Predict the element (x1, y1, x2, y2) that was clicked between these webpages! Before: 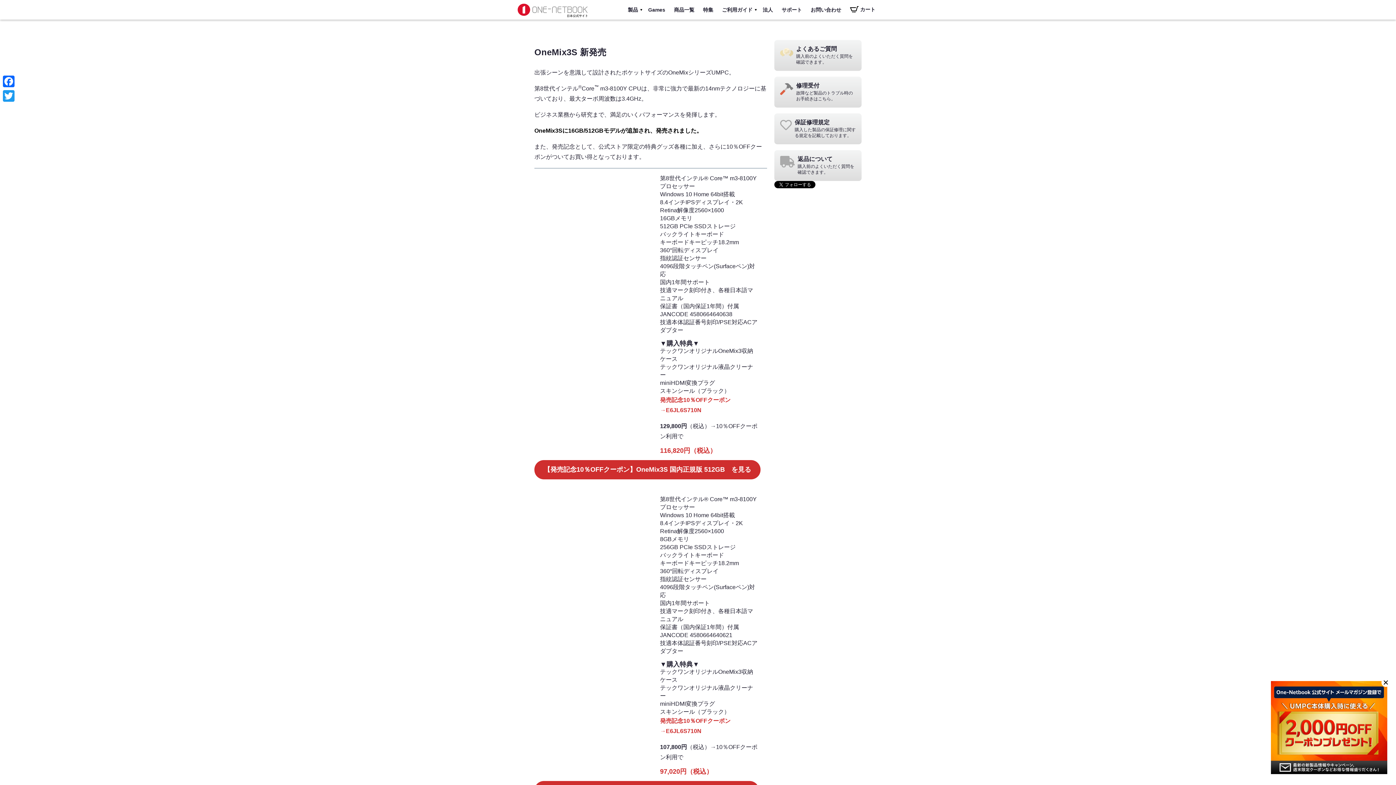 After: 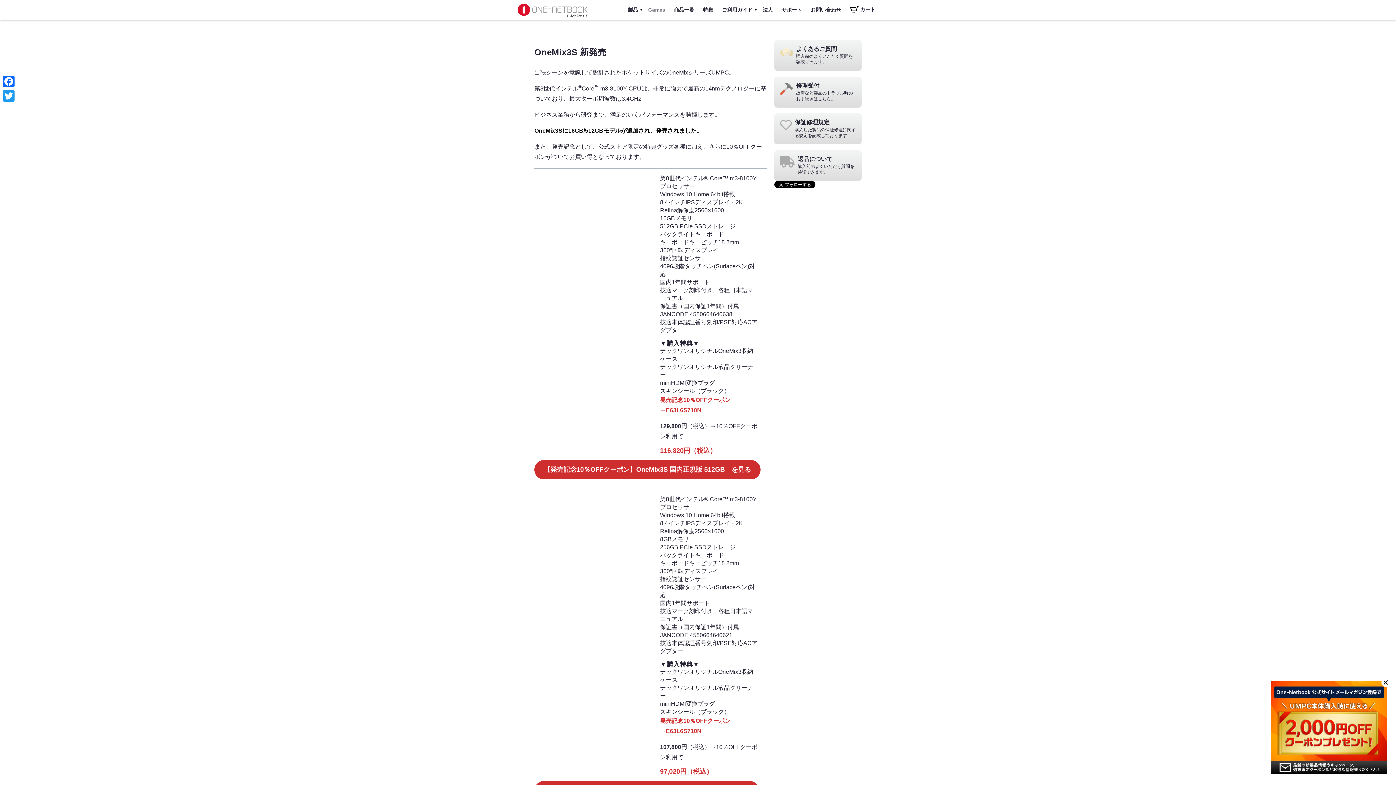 Action: bbox: (648, 6, 665, 12) label: Games